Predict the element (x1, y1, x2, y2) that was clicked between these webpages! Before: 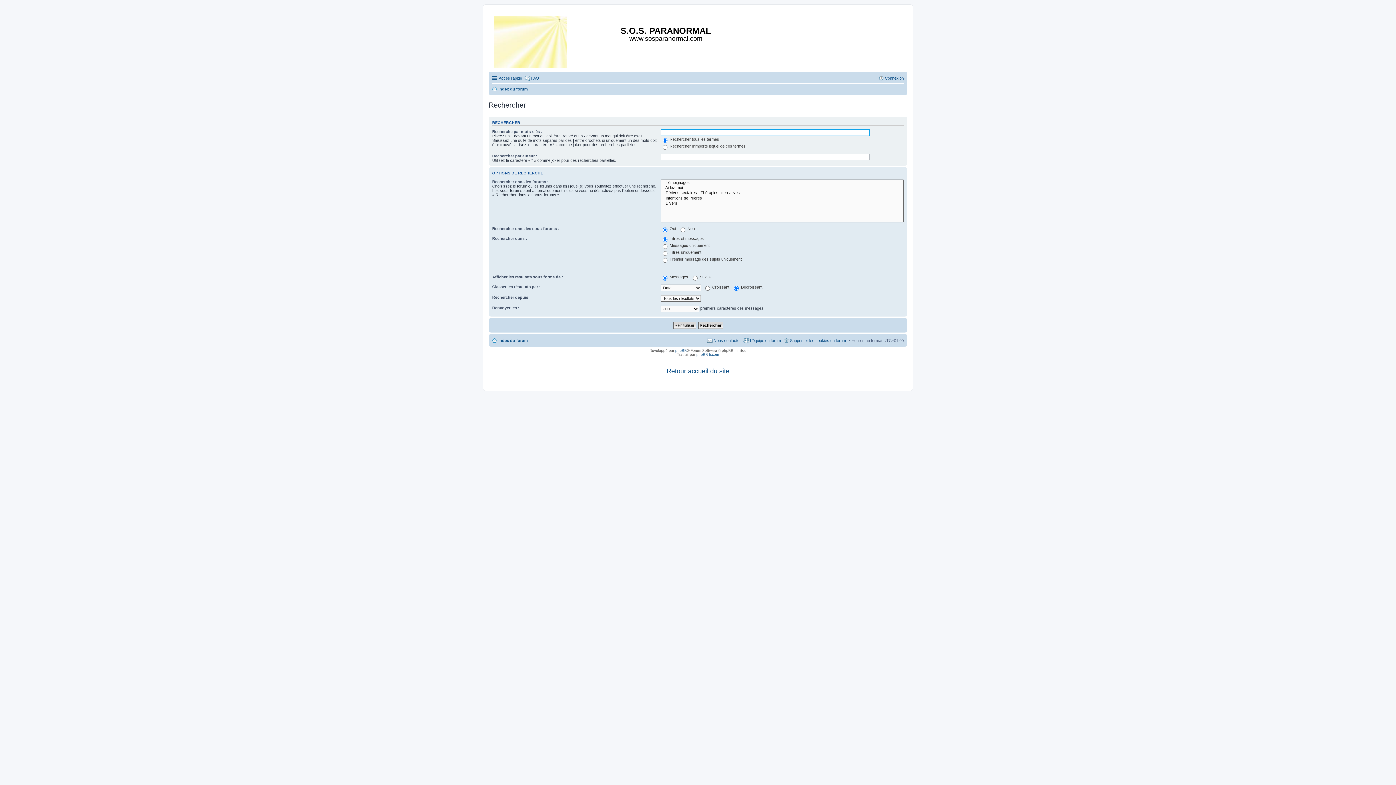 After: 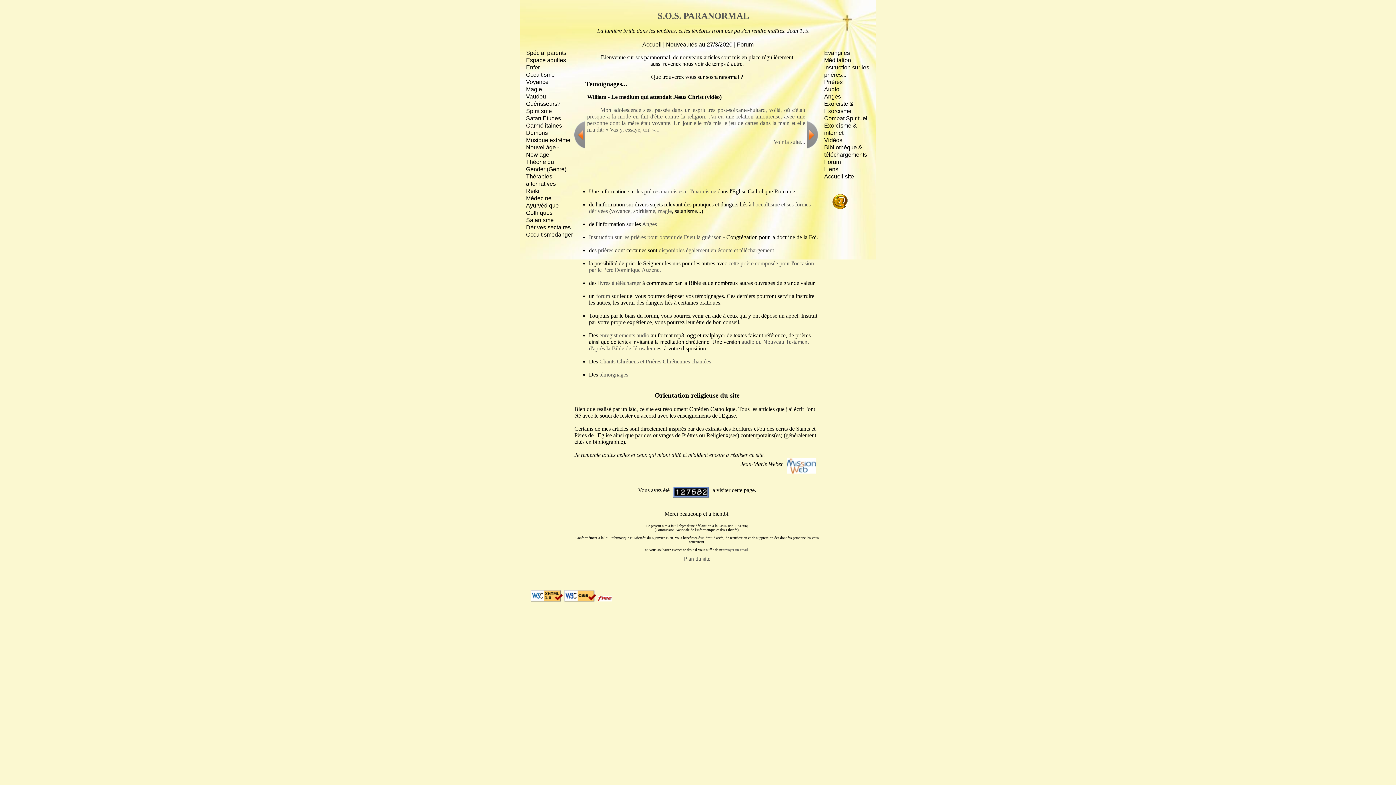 Action: label: Retour accueil du site

 bbox: (666, 369, 729, 374)